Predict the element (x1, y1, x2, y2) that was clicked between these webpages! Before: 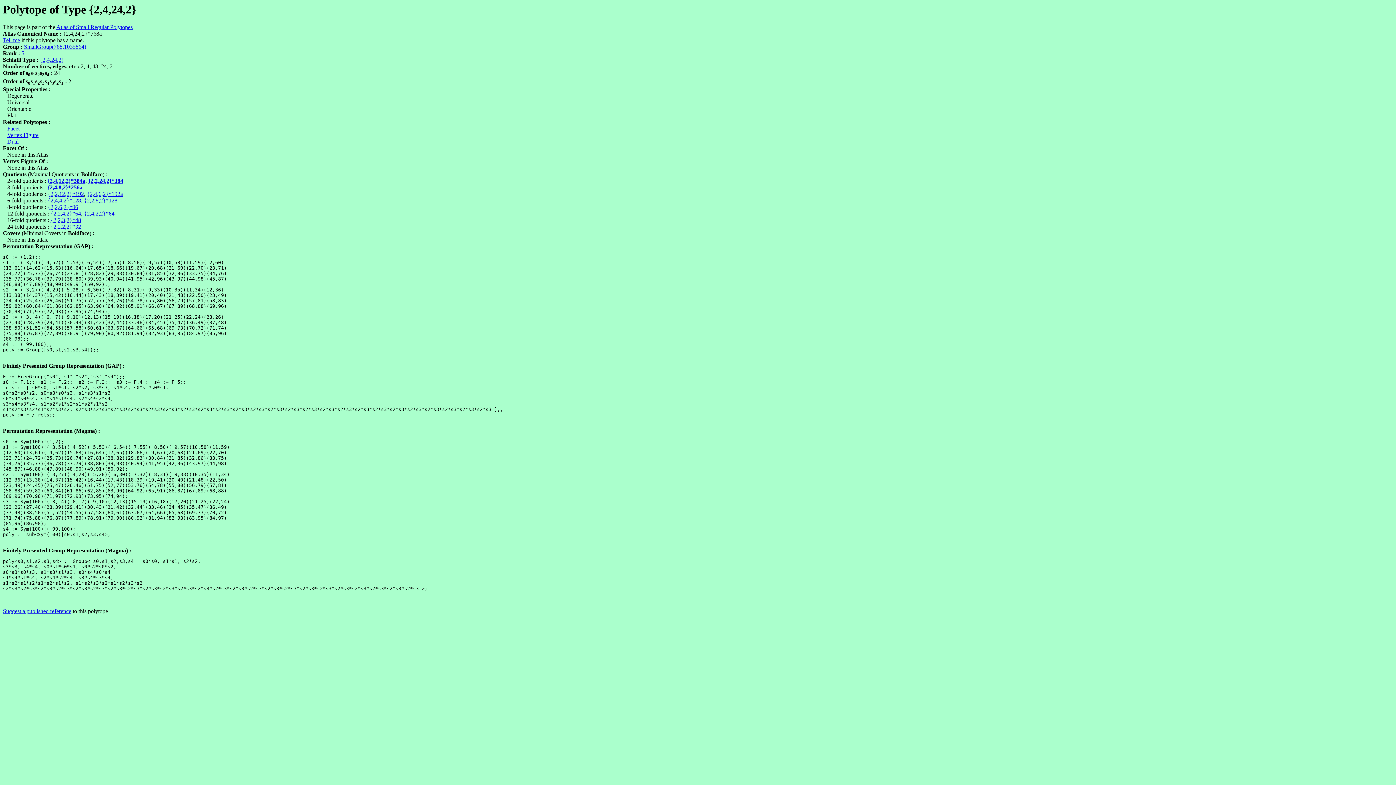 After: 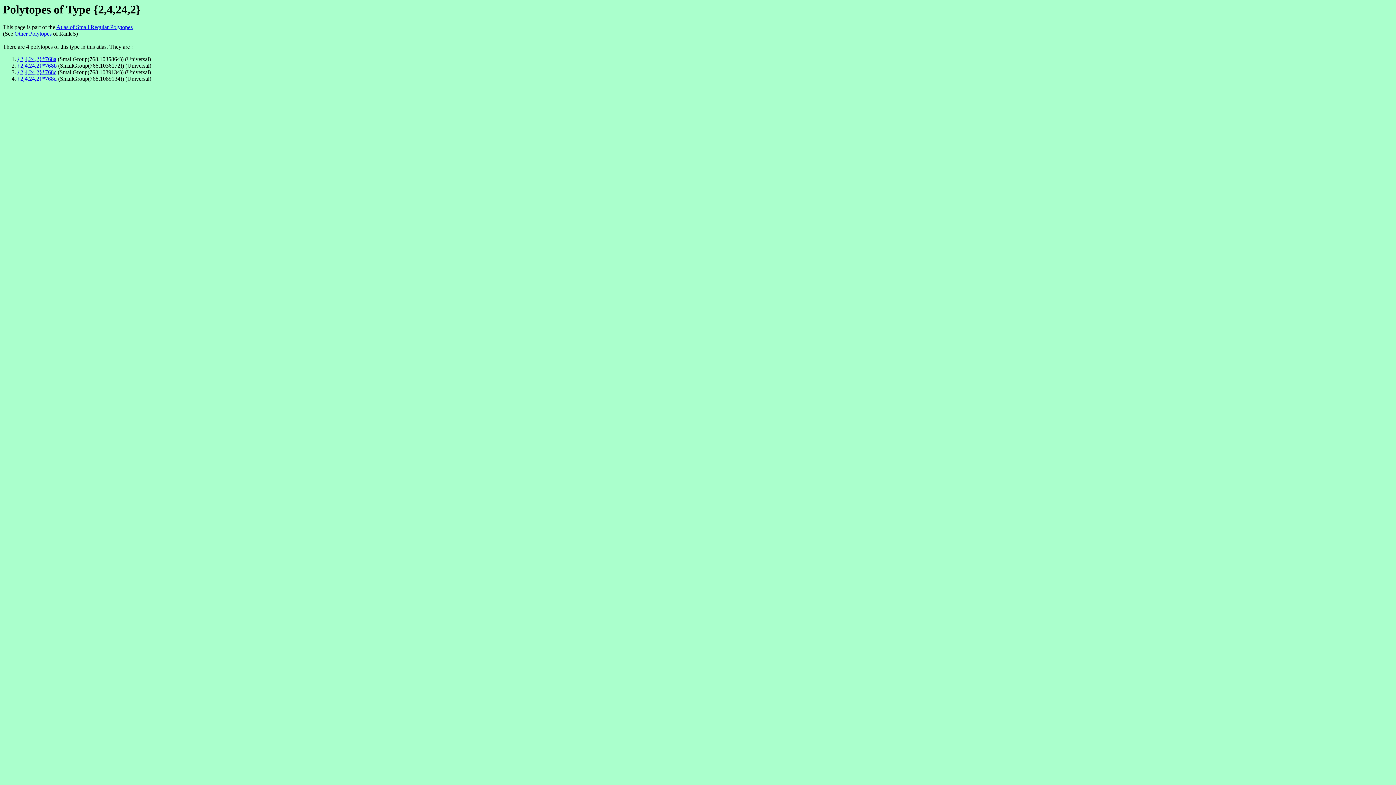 Action: label: {2,4,24,2} bbox: (39, 56, 64, 63)